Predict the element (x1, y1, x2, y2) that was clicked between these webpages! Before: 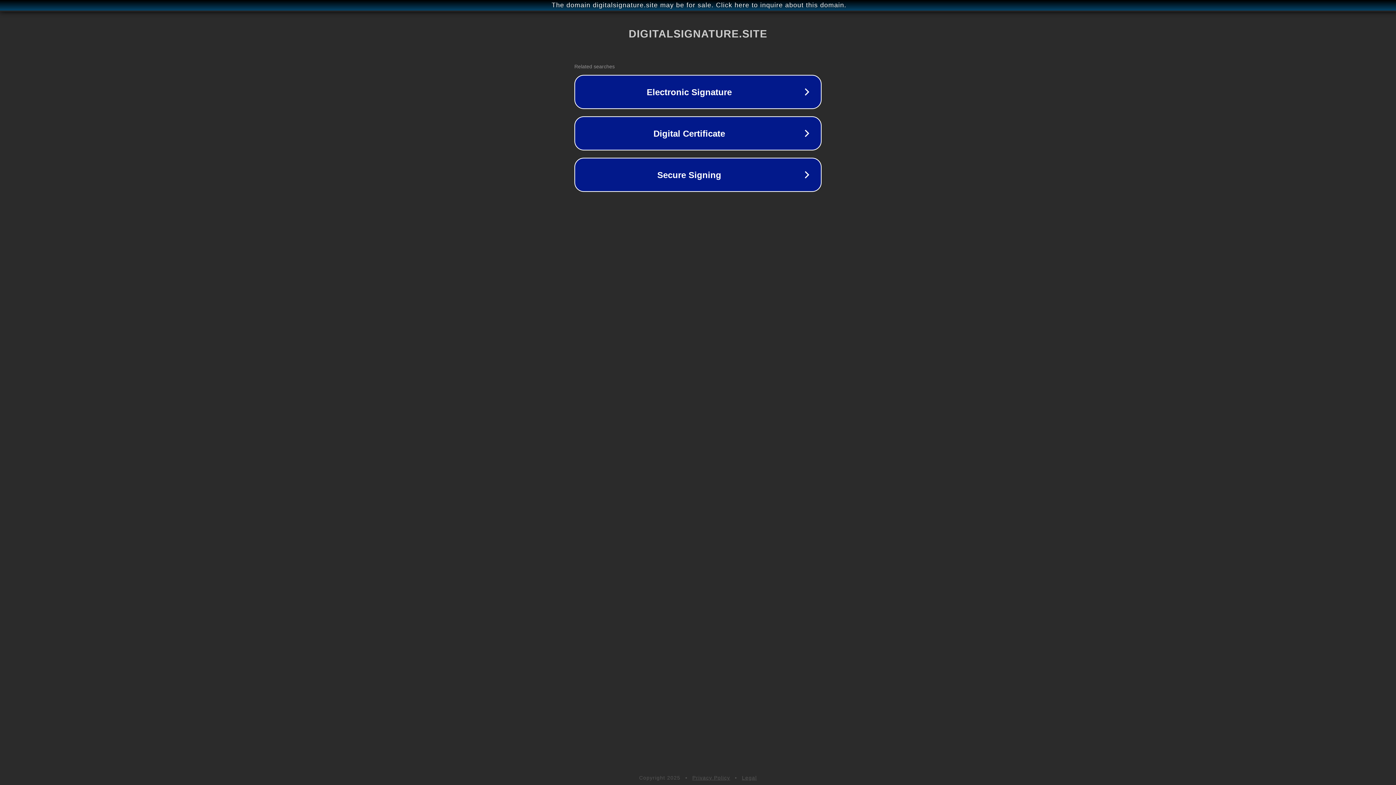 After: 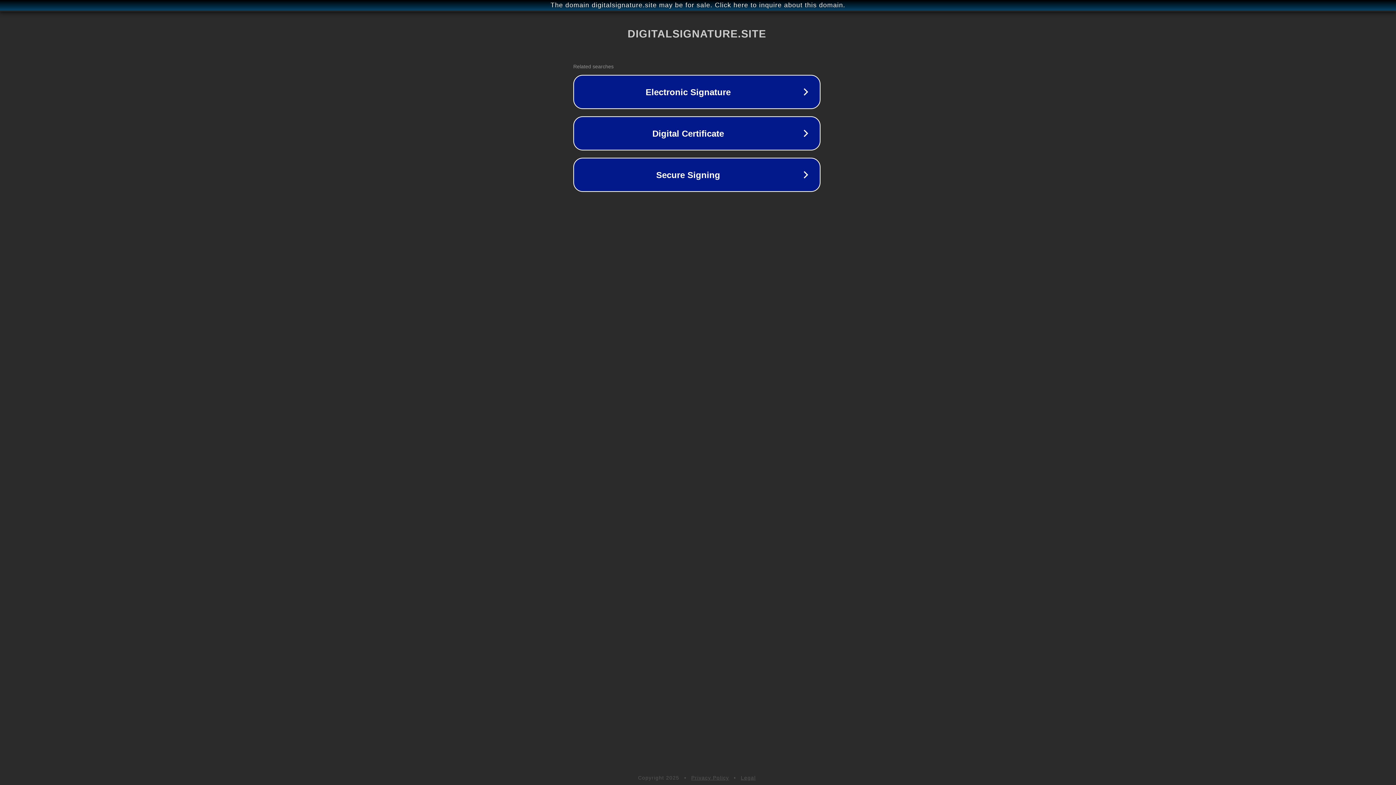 Action: bbox: (1, 1, 1397, 9) label: The domain digitalsignature.site may be for sale. Click here to inquire about this domain.